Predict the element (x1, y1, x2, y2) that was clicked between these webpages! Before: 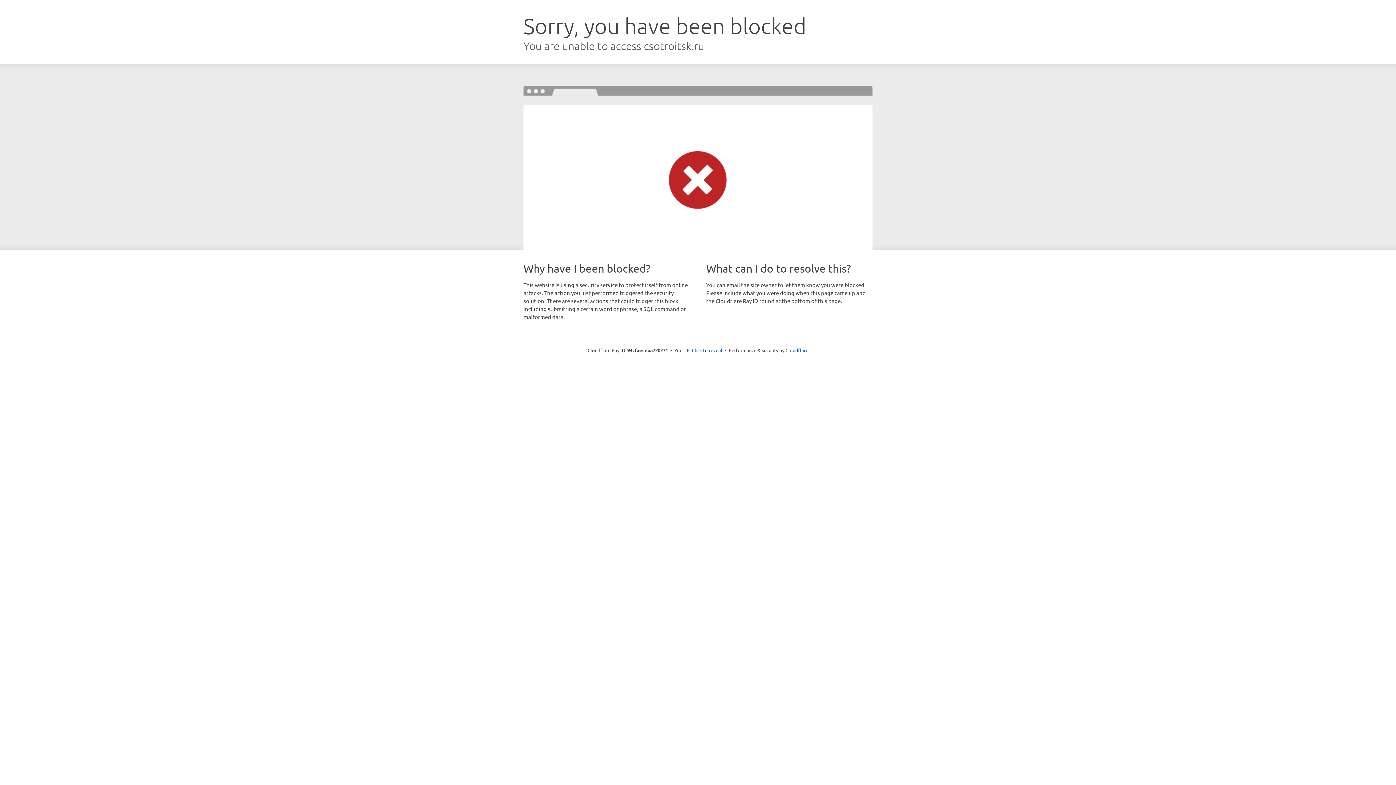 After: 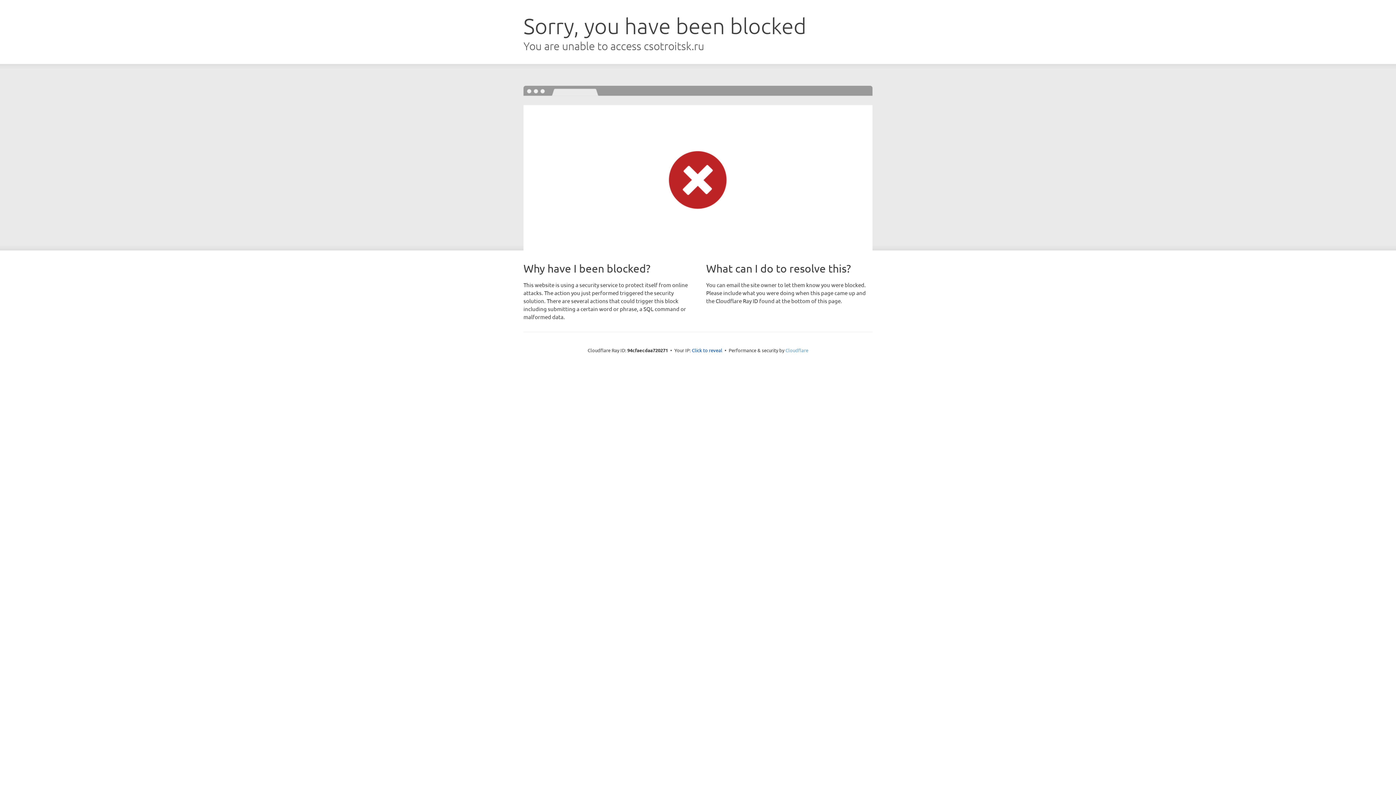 Action: label: Cloudflare bbox: (785, 347, 808, 353)